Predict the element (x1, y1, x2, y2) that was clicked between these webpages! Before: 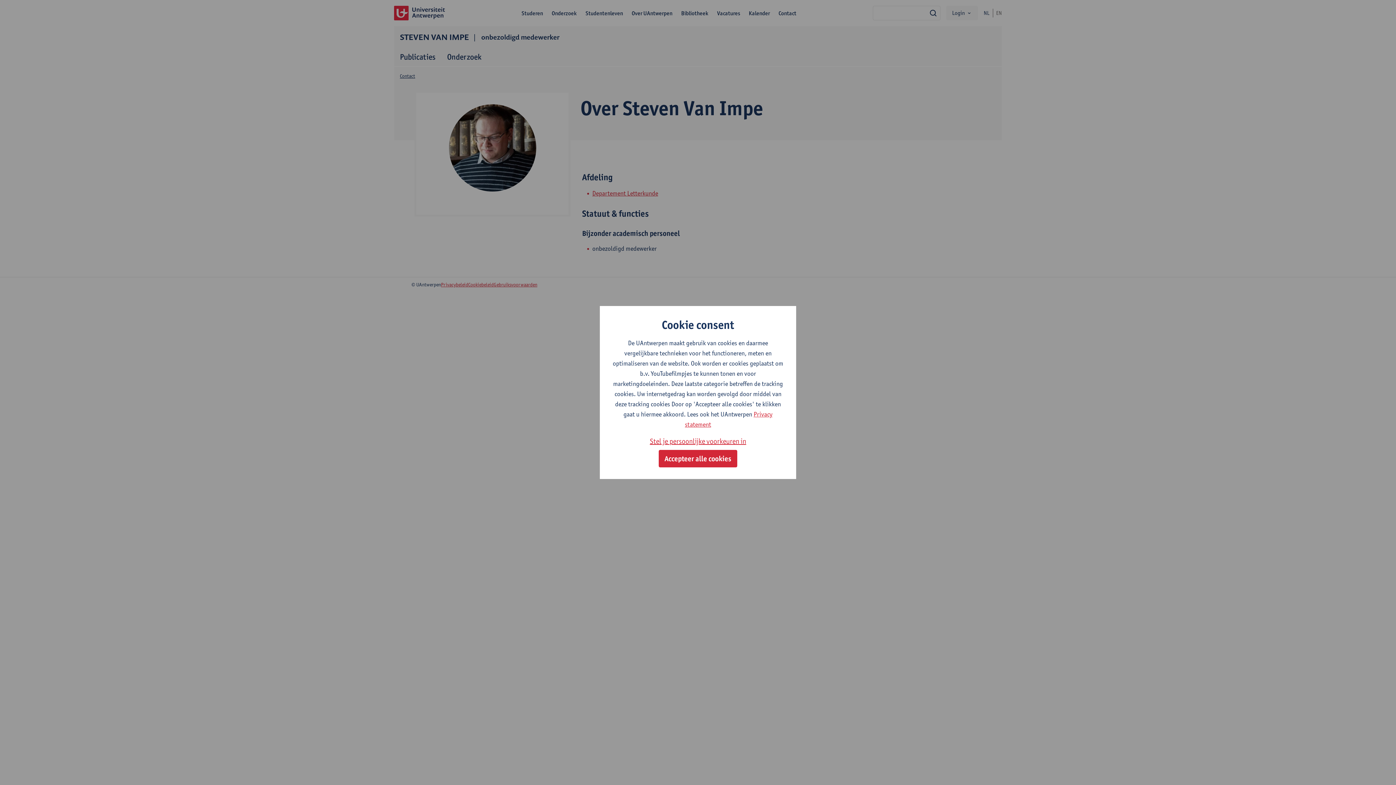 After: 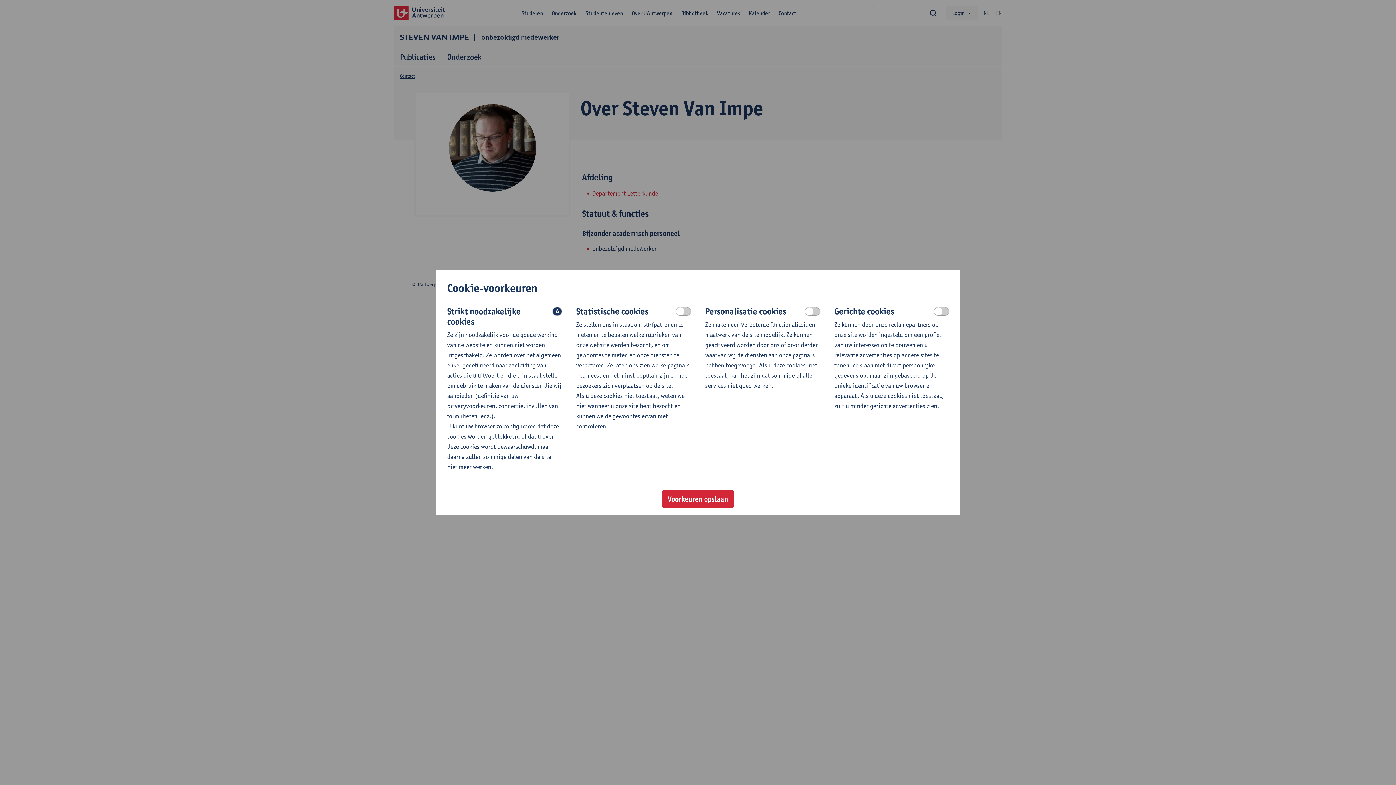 Action: bbox: (650, 435, 746, 447) label: Stel je persoonlijke voorkeuren in